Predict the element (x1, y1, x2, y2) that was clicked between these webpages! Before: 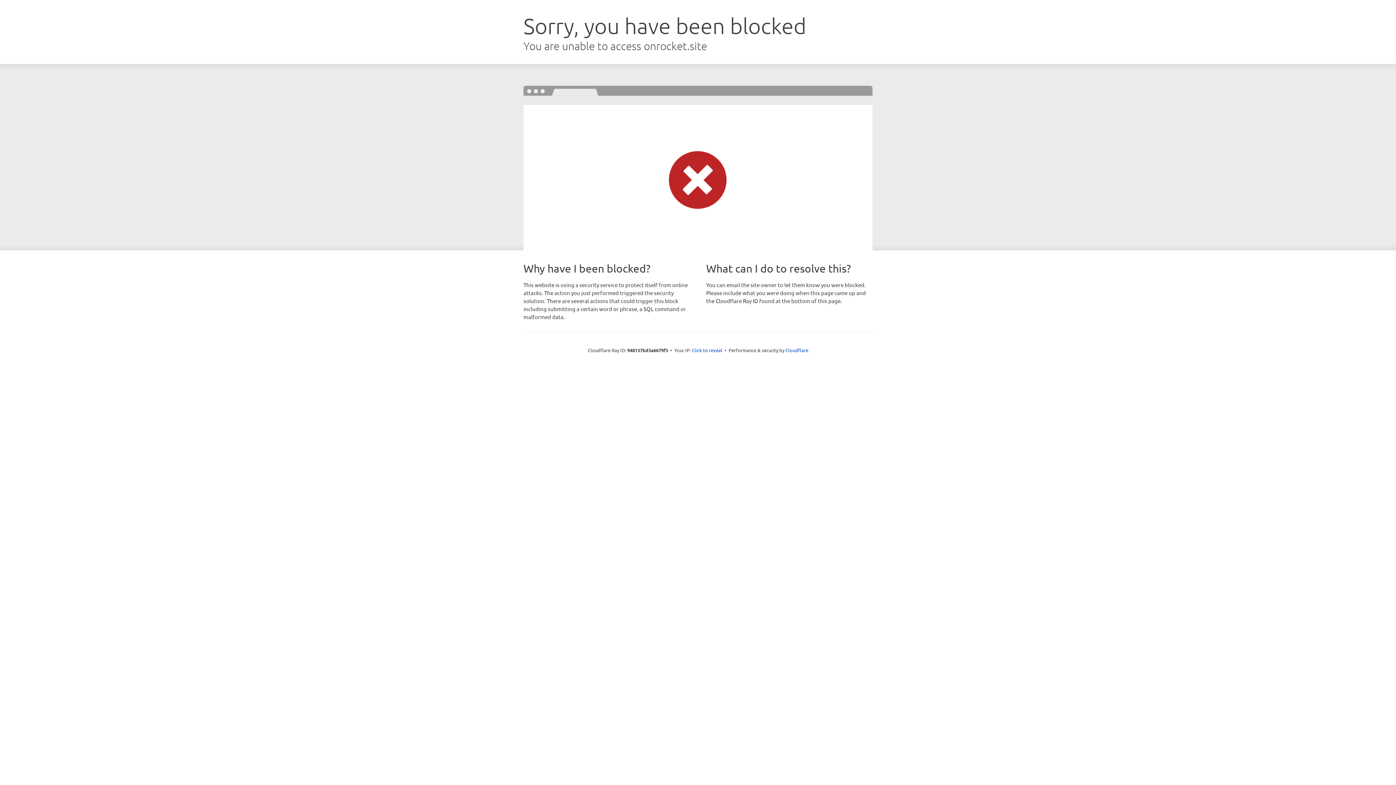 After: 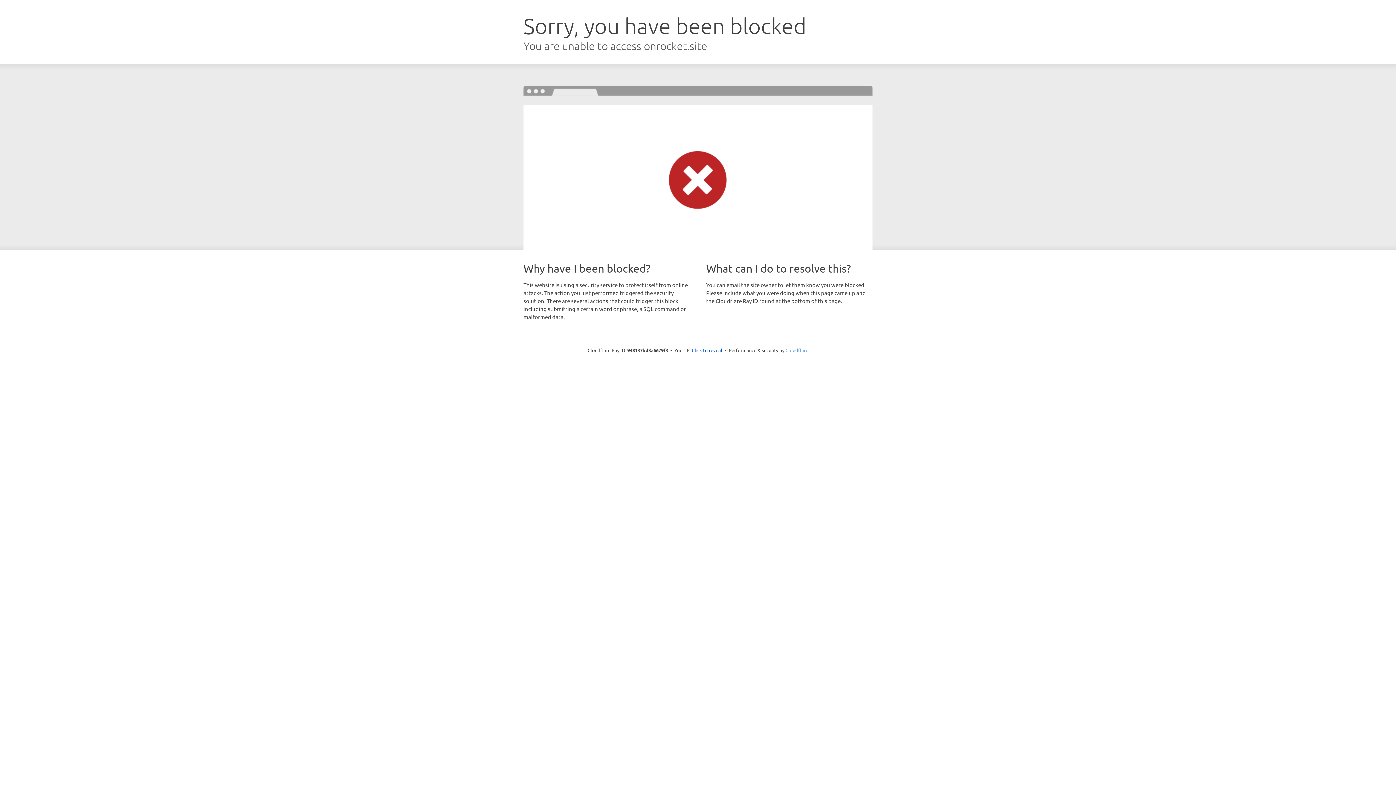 Action: bbox: (785, 347, 808, 353) label: Cloudflare